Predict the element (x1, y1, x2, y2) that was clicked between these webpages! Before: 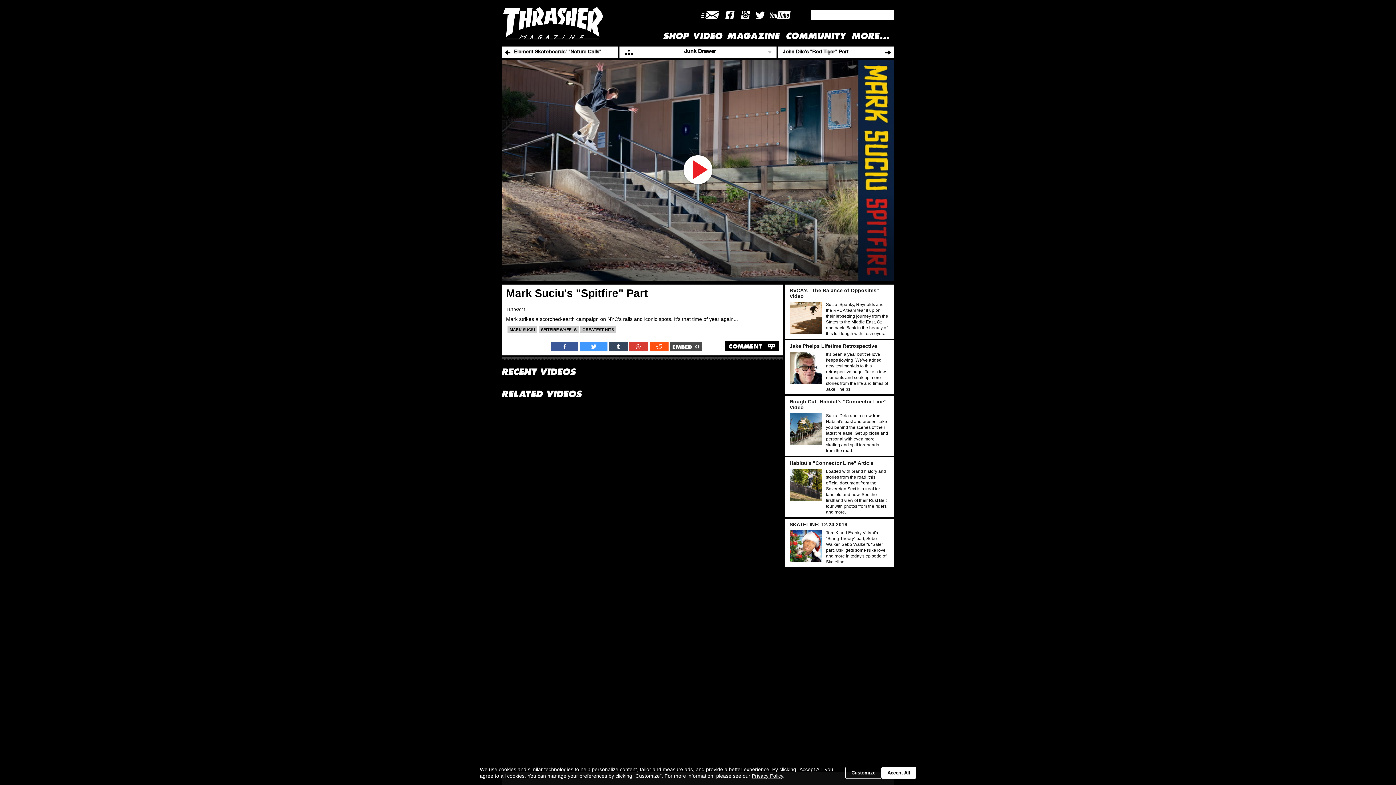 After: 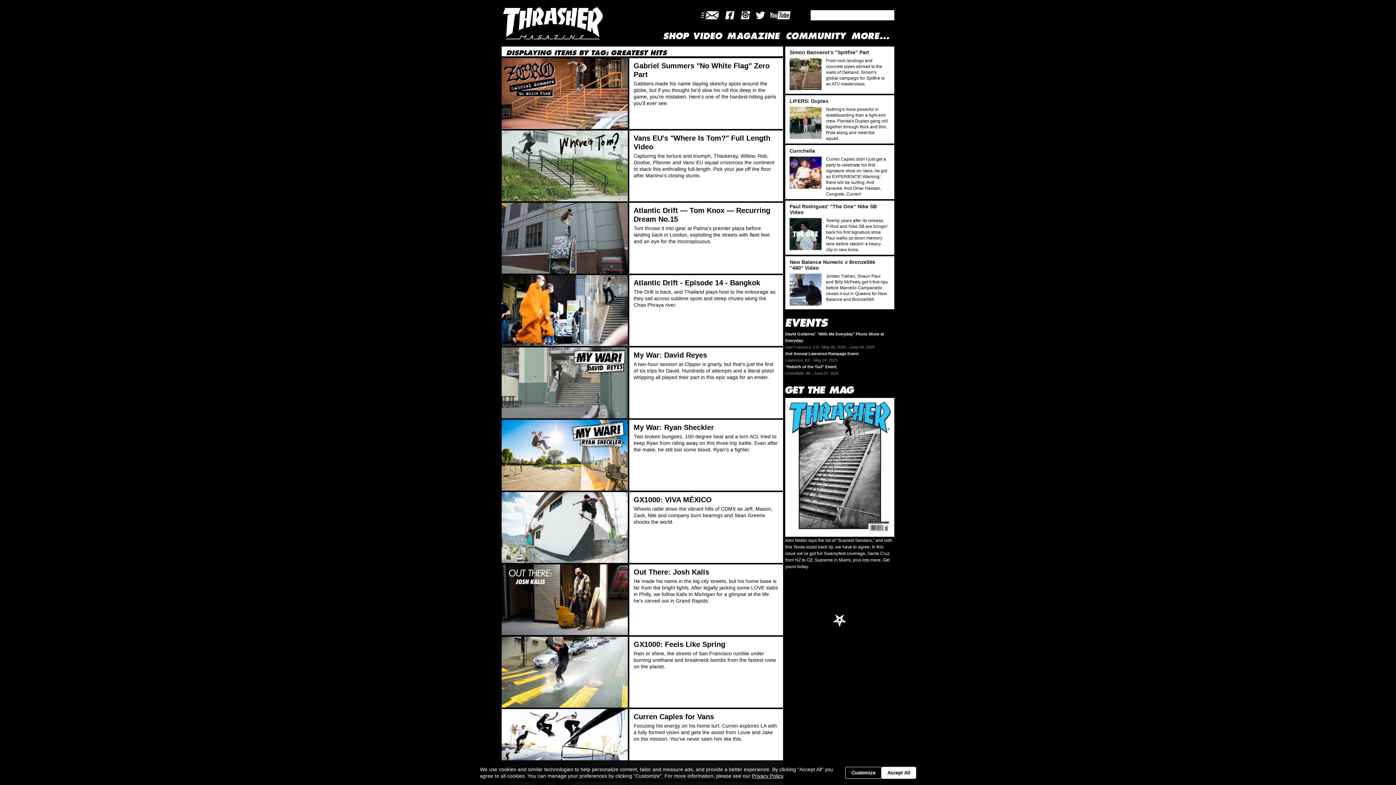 Action: bbox: (580, 358, 616, 365) label: GREATEST HITS